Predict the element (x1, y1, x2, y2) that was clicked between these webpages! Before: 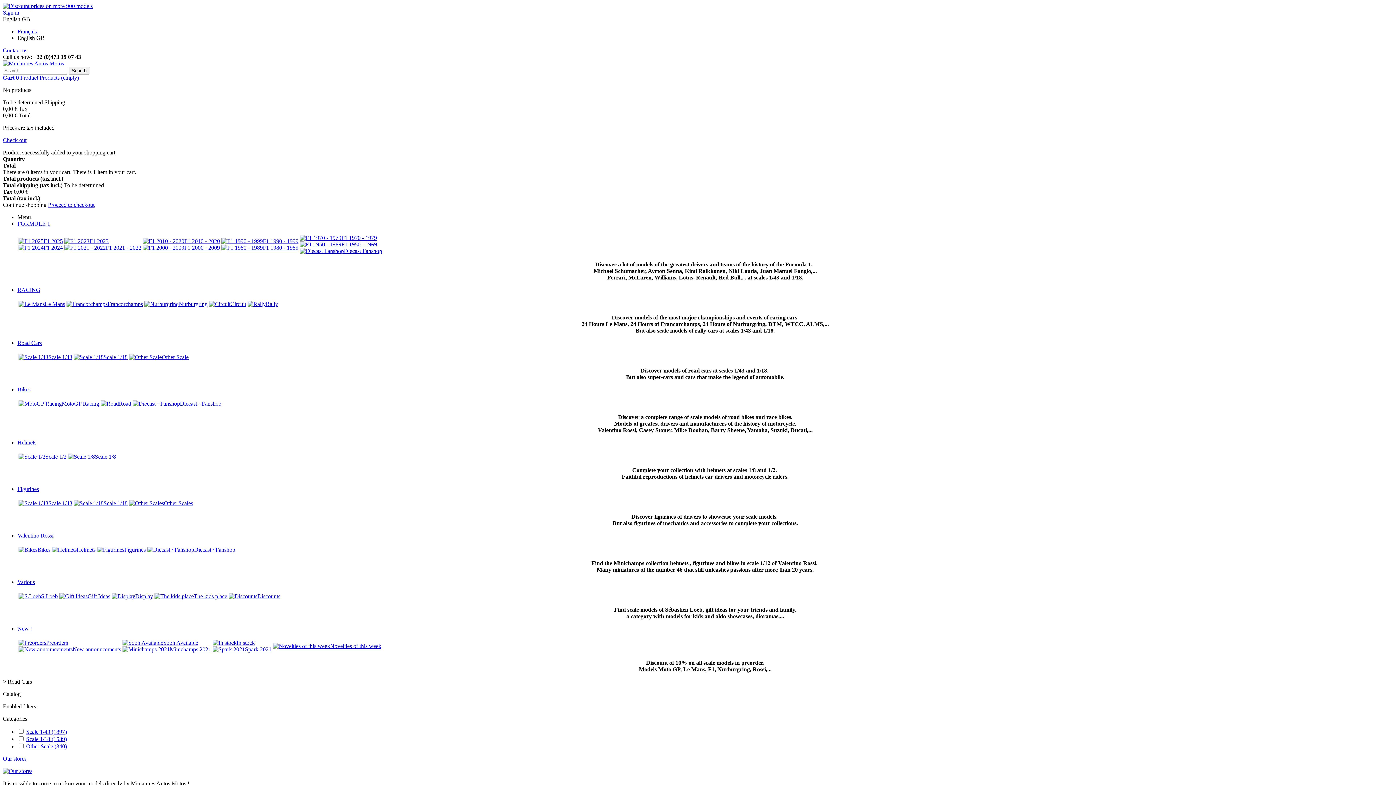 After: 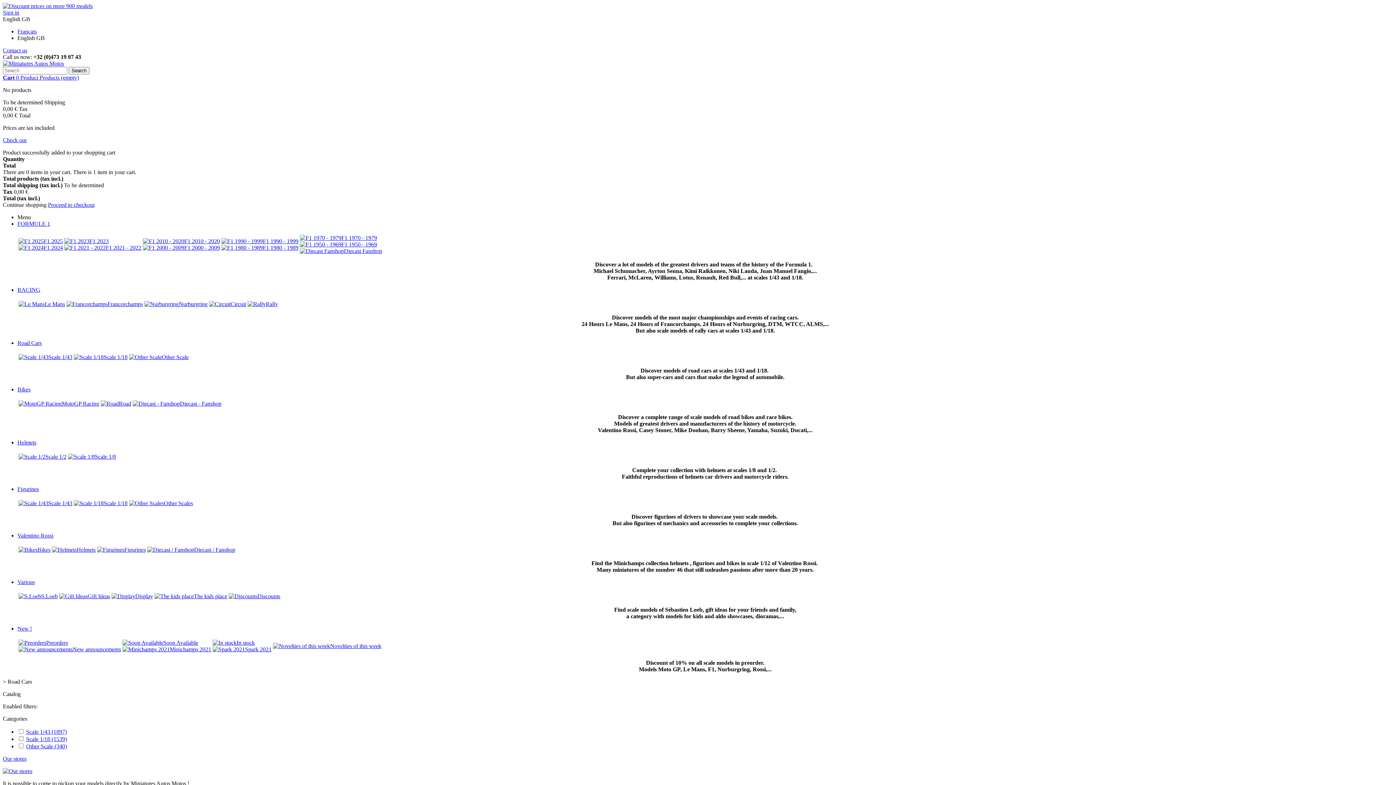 Action: label: Menu bbox: (17, 214, 30, 220)